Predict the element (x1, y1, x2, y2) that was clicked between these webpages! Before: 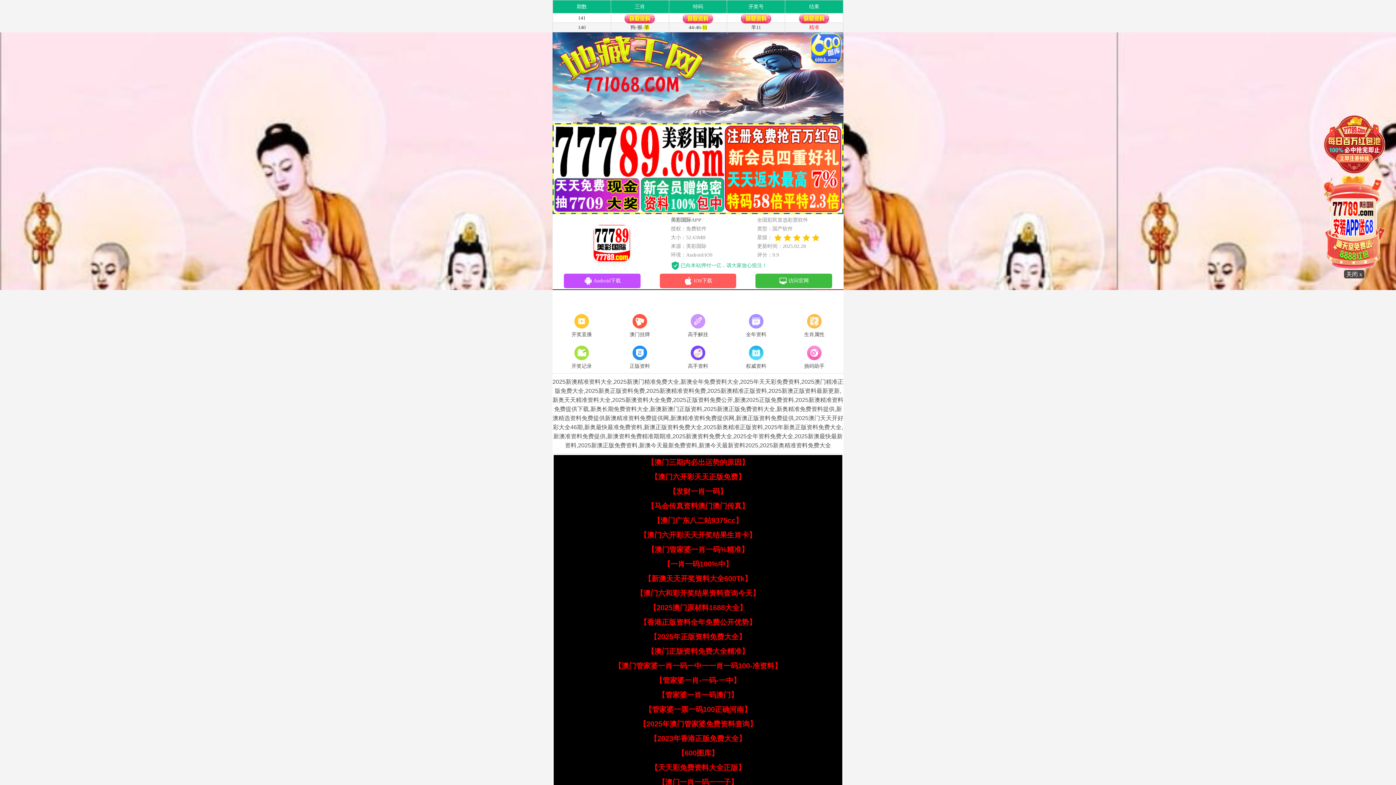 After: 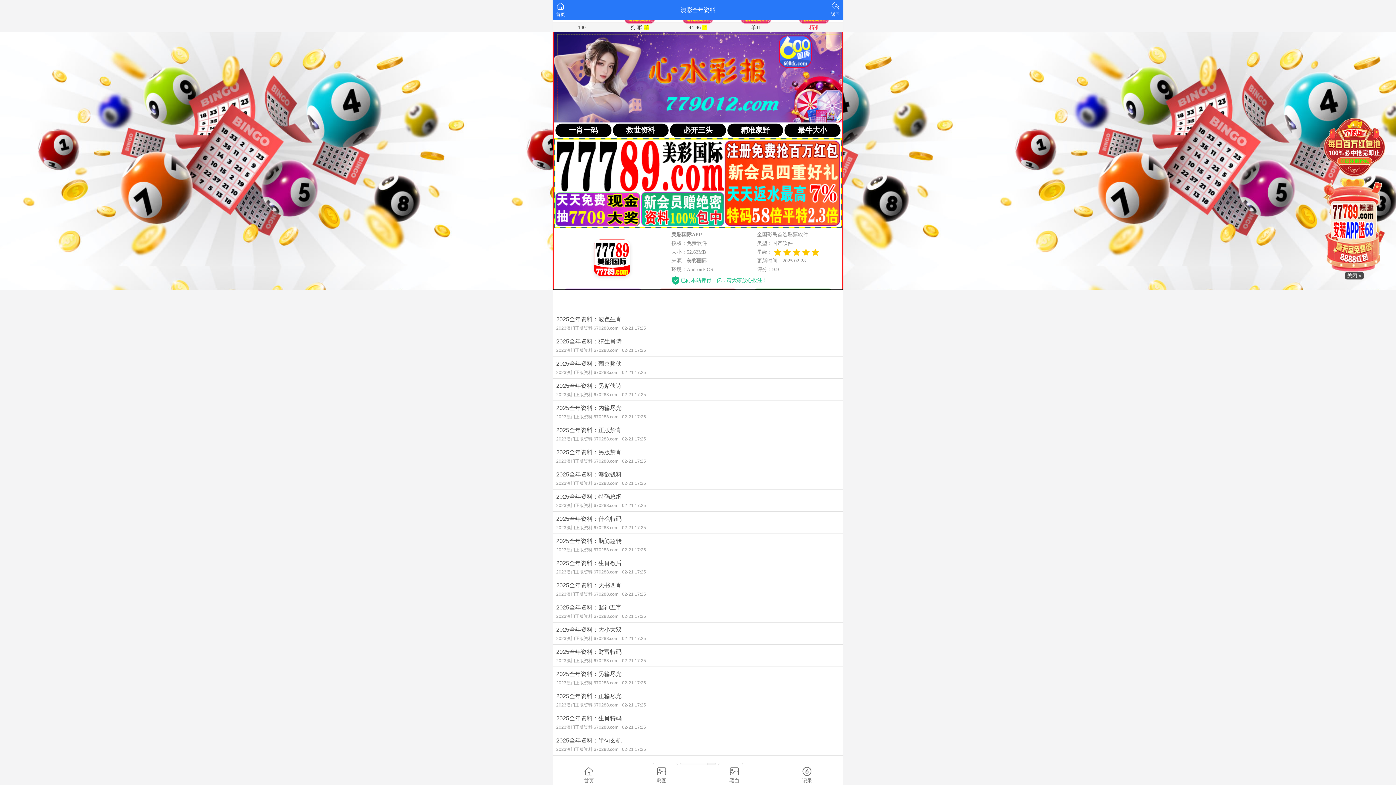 Action: label: 全年资料 bbox: (727, 312, 785, 339)